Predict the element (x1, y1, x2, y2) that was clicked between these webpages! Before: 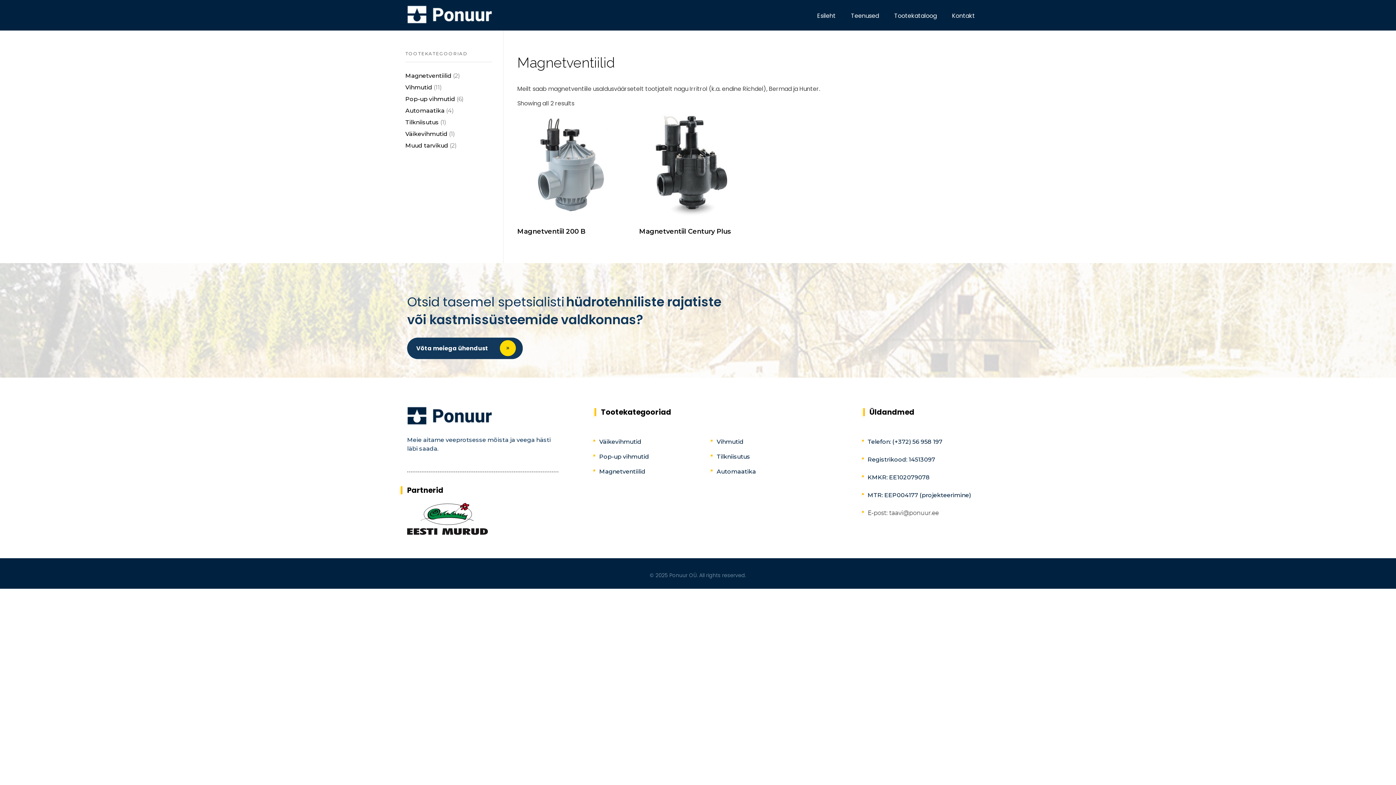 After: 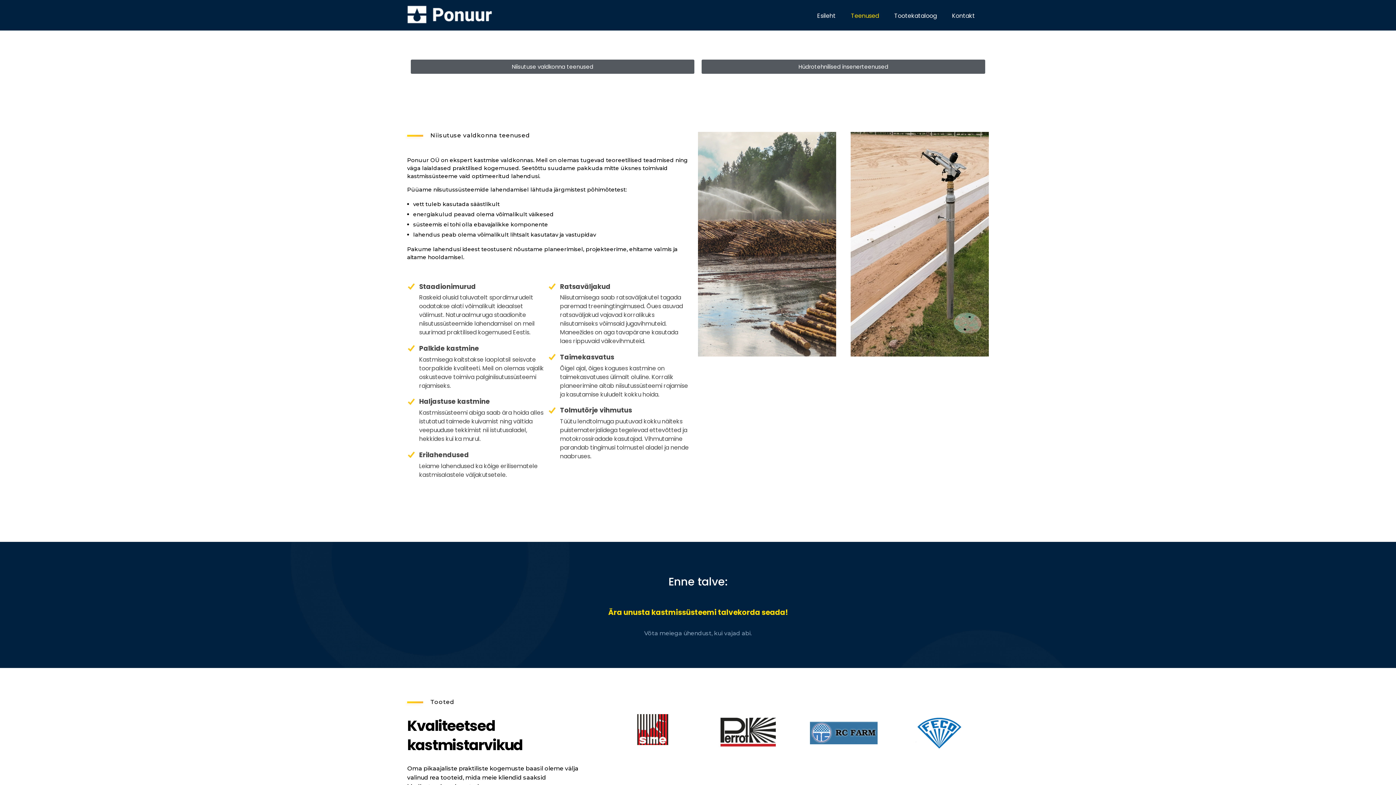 Action: bbox: (843, 11, 886, 20) label: Teenused